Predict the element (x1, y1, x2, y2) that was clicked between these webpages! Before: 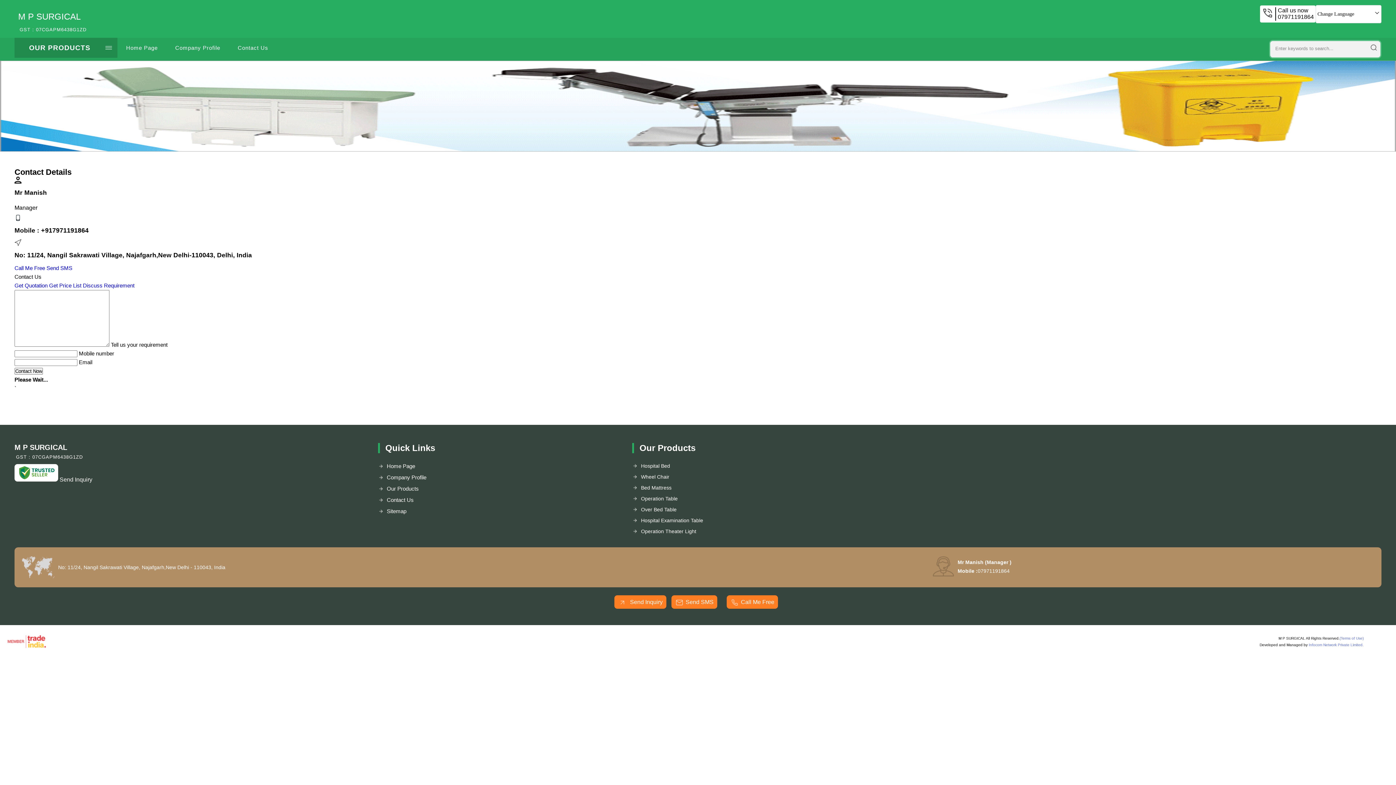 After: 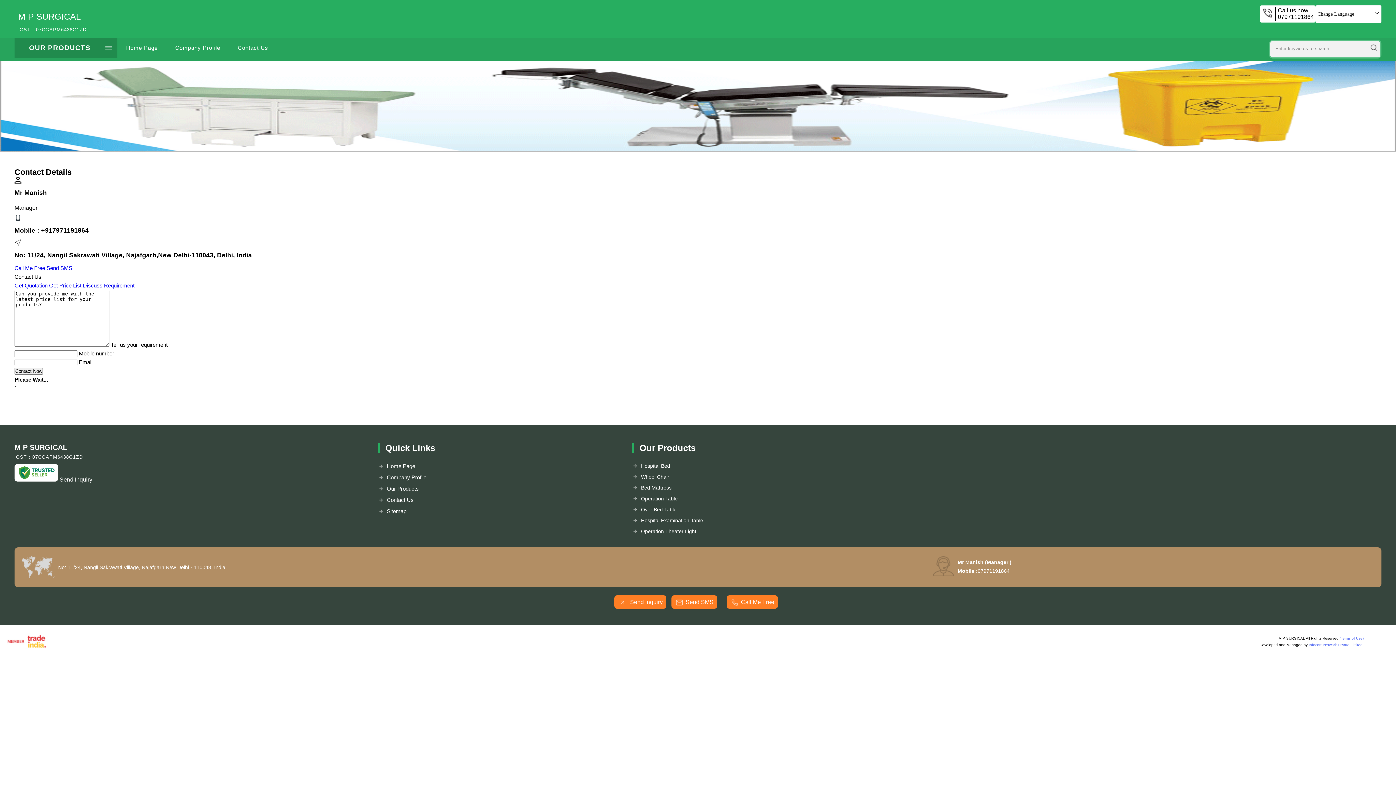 Action: label: Get Price List bbox: (49, 282, 81, 288)